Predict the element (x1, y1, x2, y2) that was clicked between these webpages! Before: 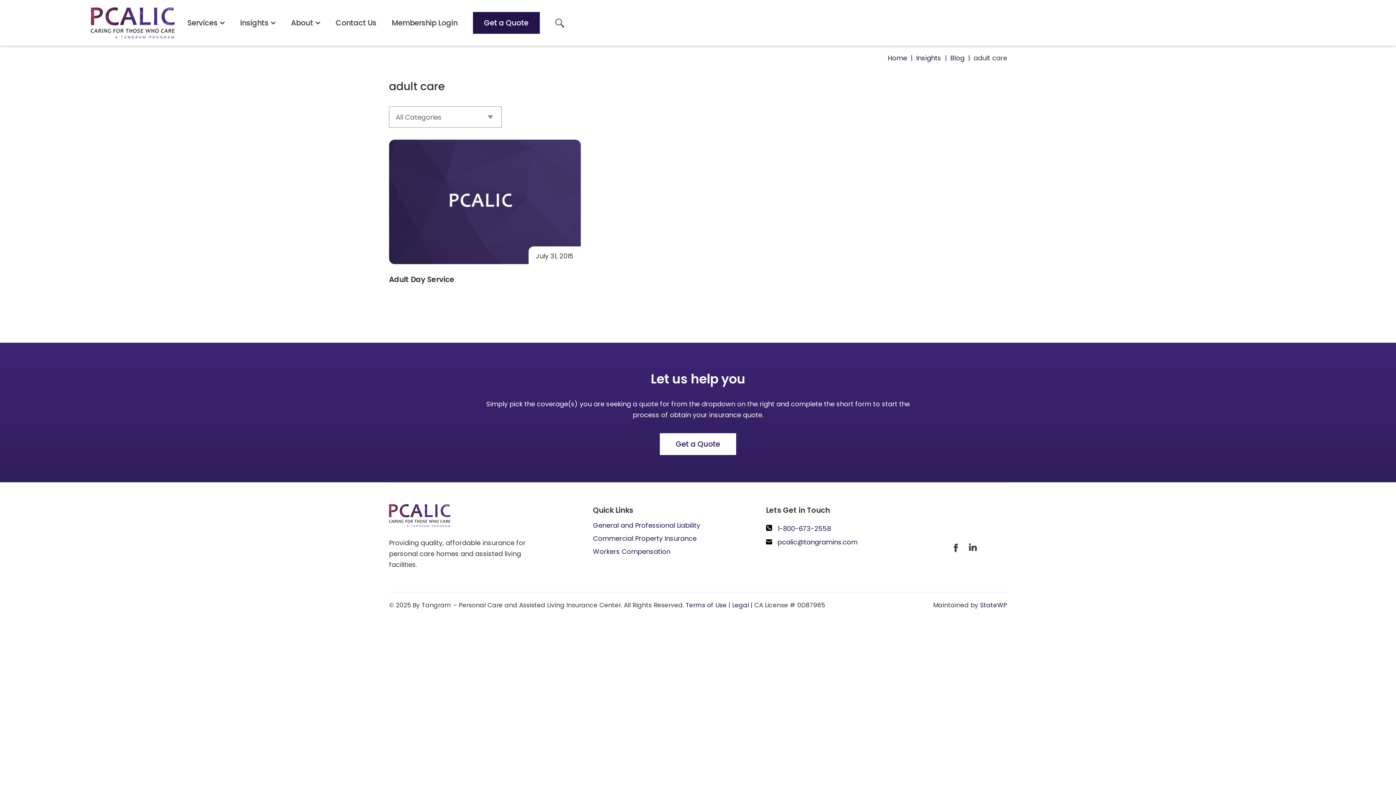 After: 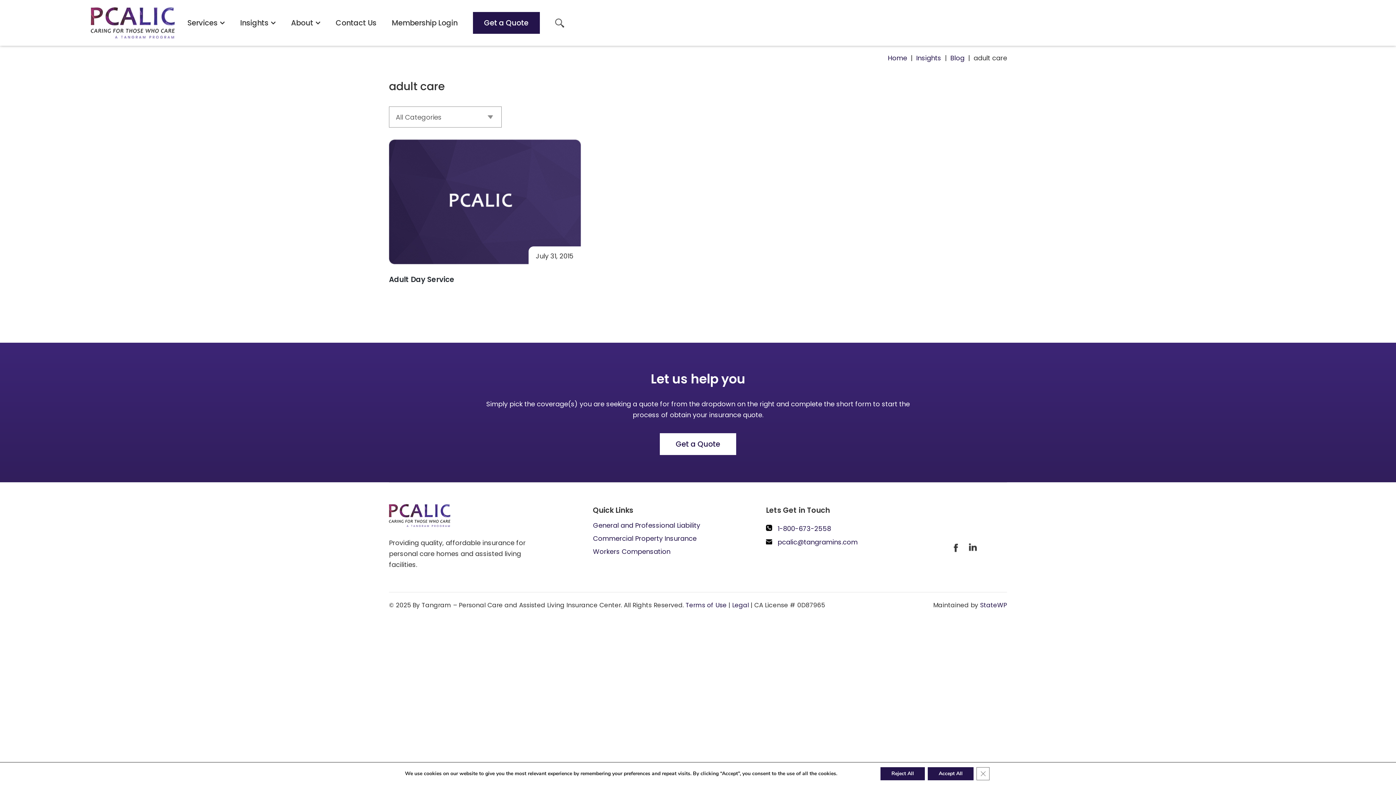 Action: bbox: (948, 545, 963, 554)